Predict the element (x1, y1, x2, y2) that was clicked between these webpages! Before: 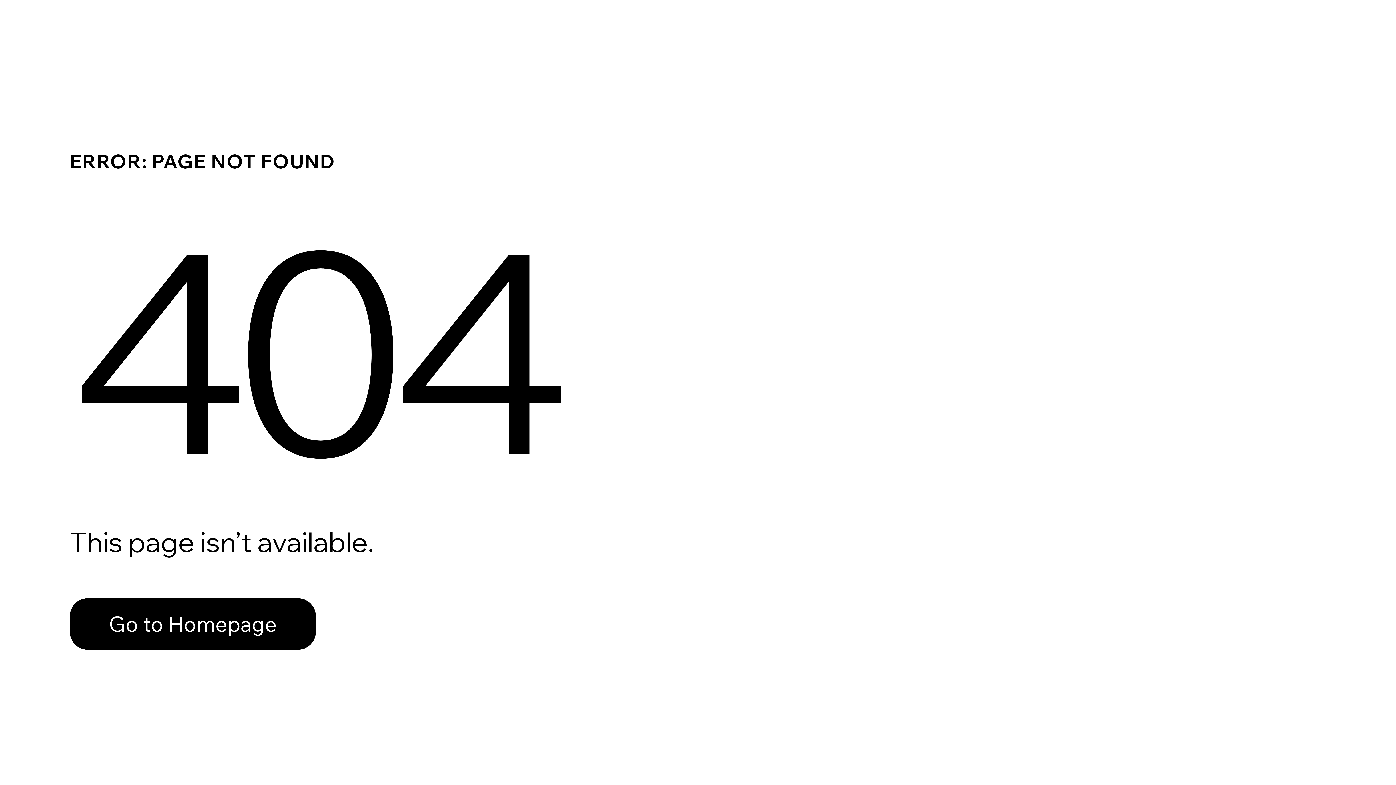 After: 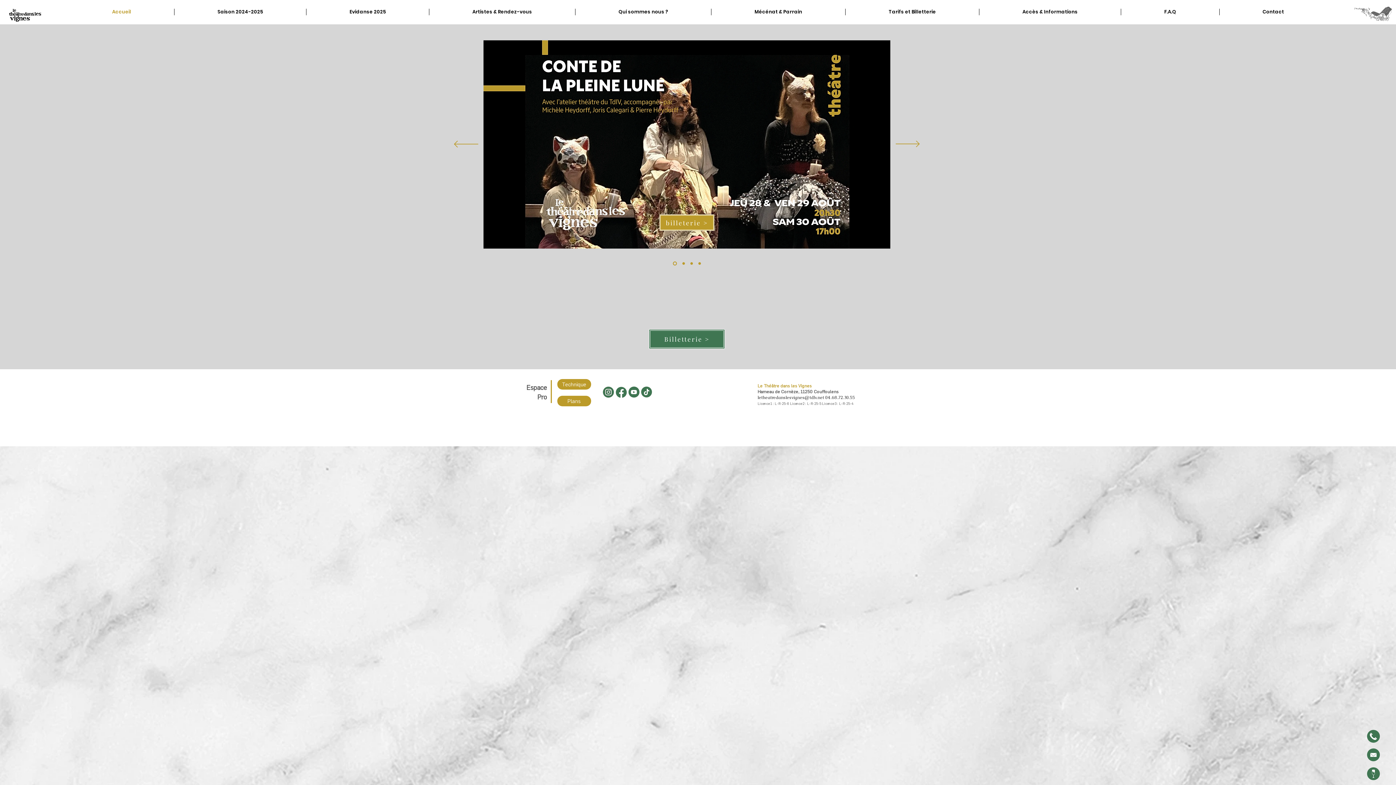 Action: bbox: (69, 582, 768, 659) label: Go to Homepage